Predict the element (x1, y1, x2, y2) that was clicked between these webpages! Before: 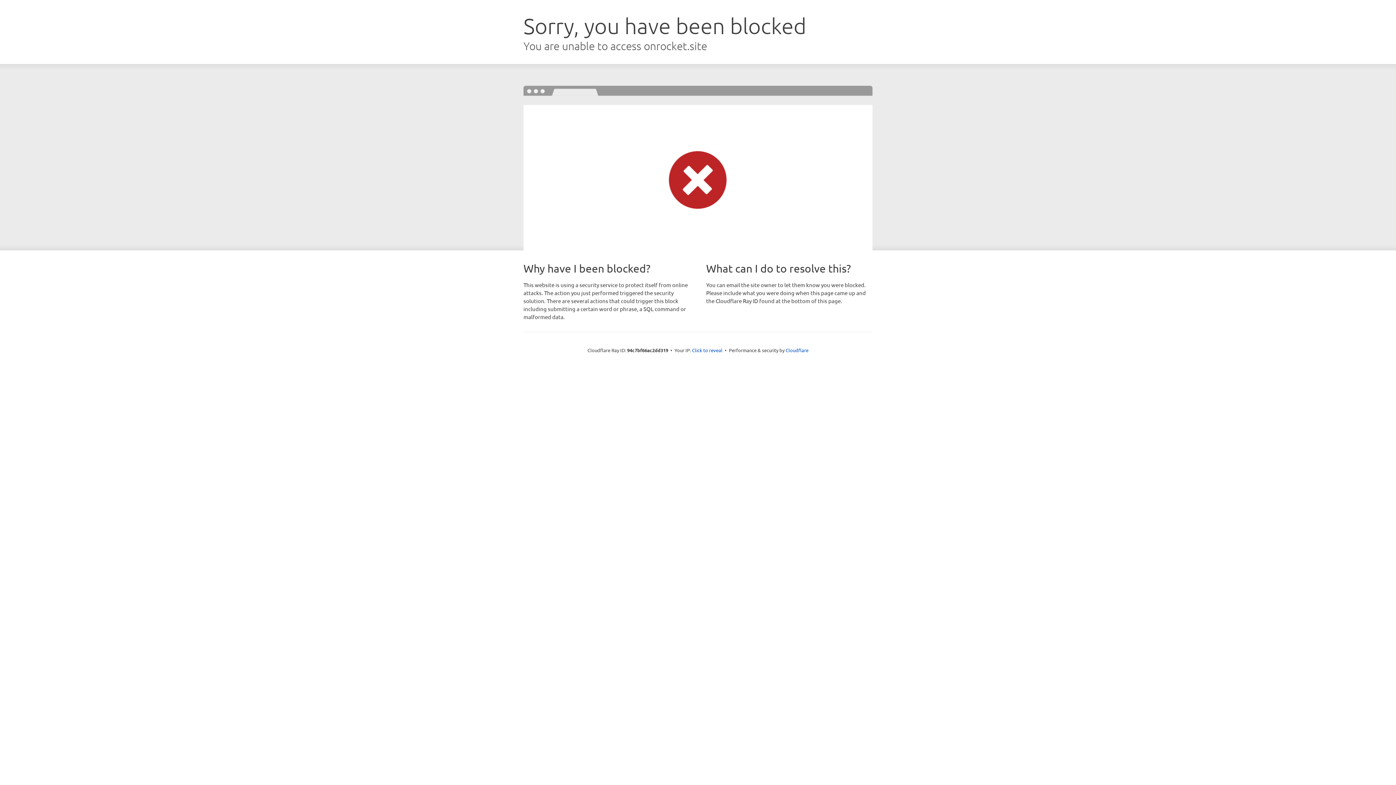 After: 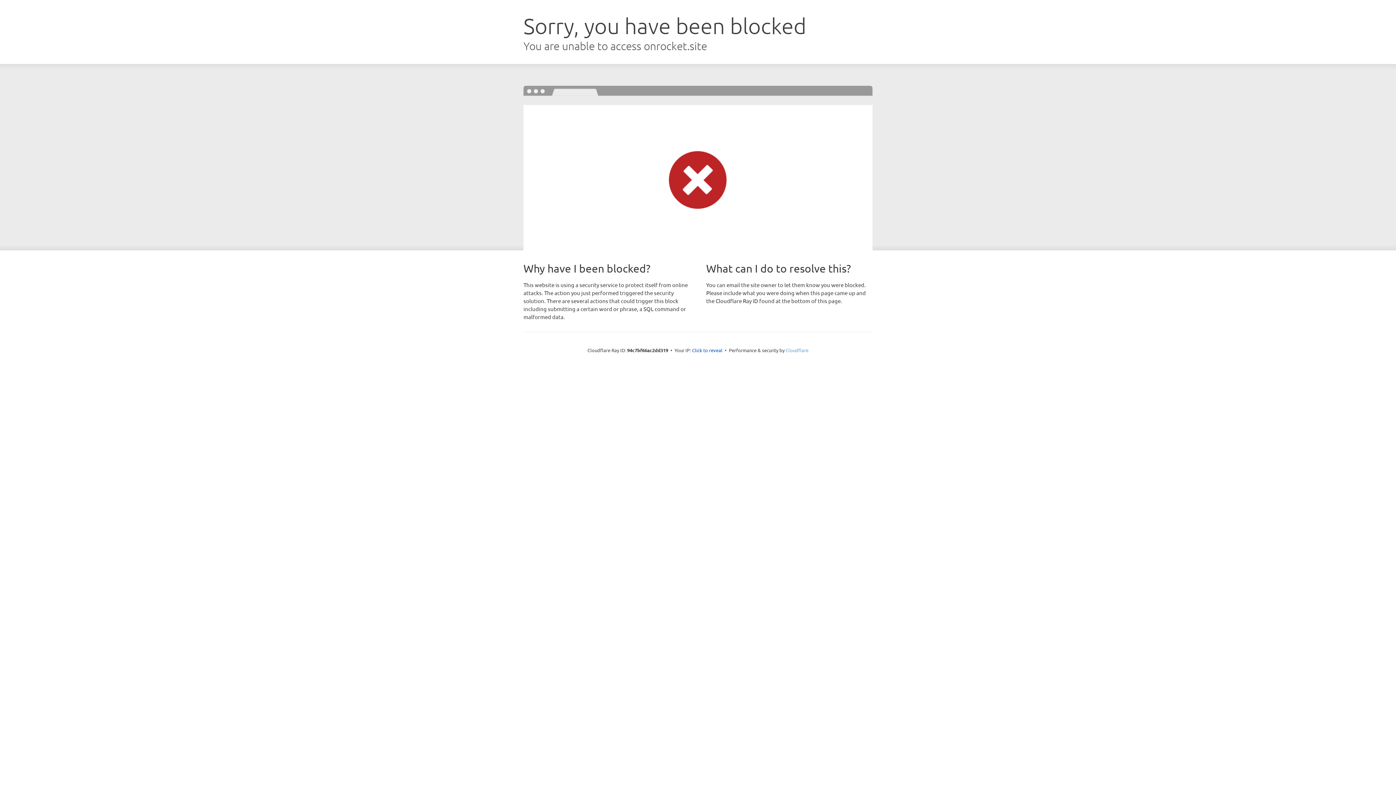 Action: label: Cloudflare bbox: (785, 347, 808, 353)